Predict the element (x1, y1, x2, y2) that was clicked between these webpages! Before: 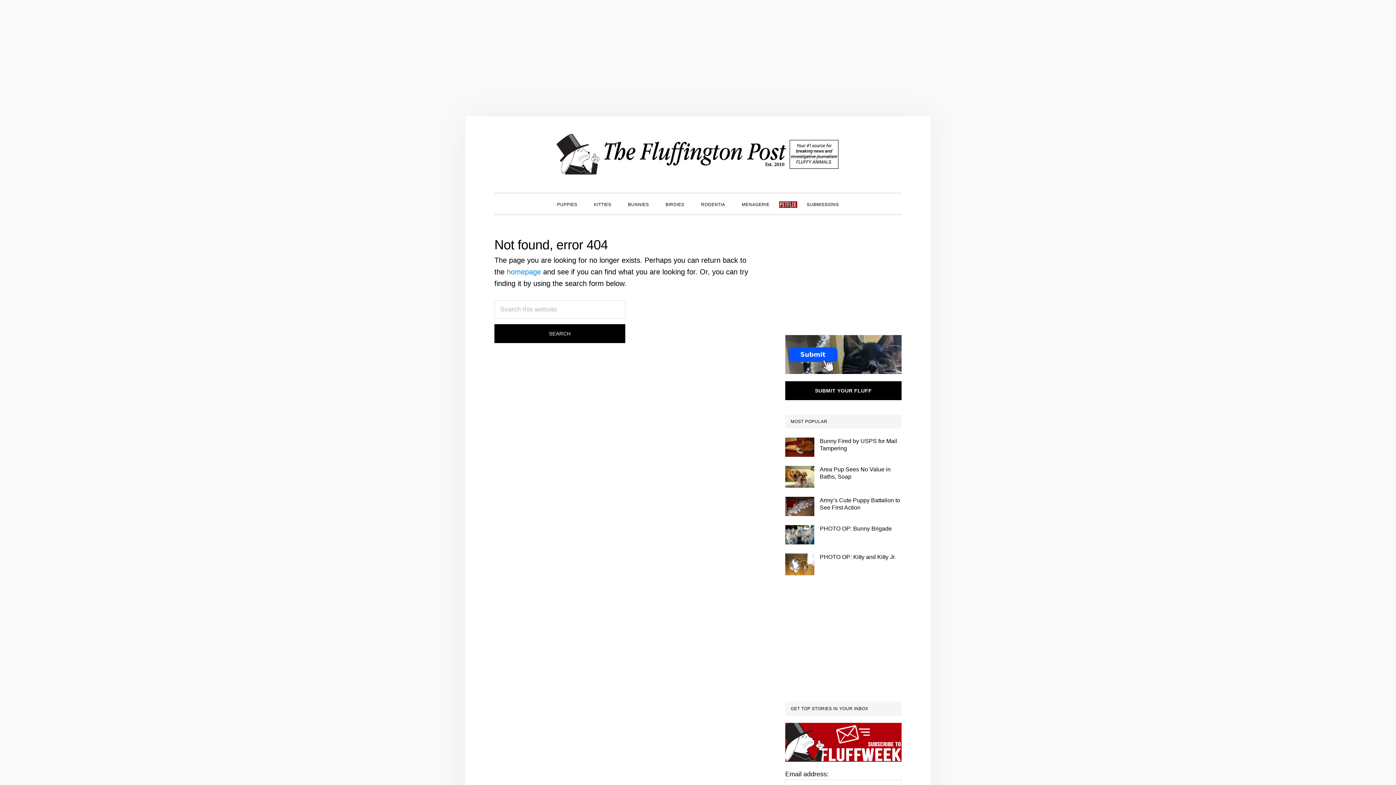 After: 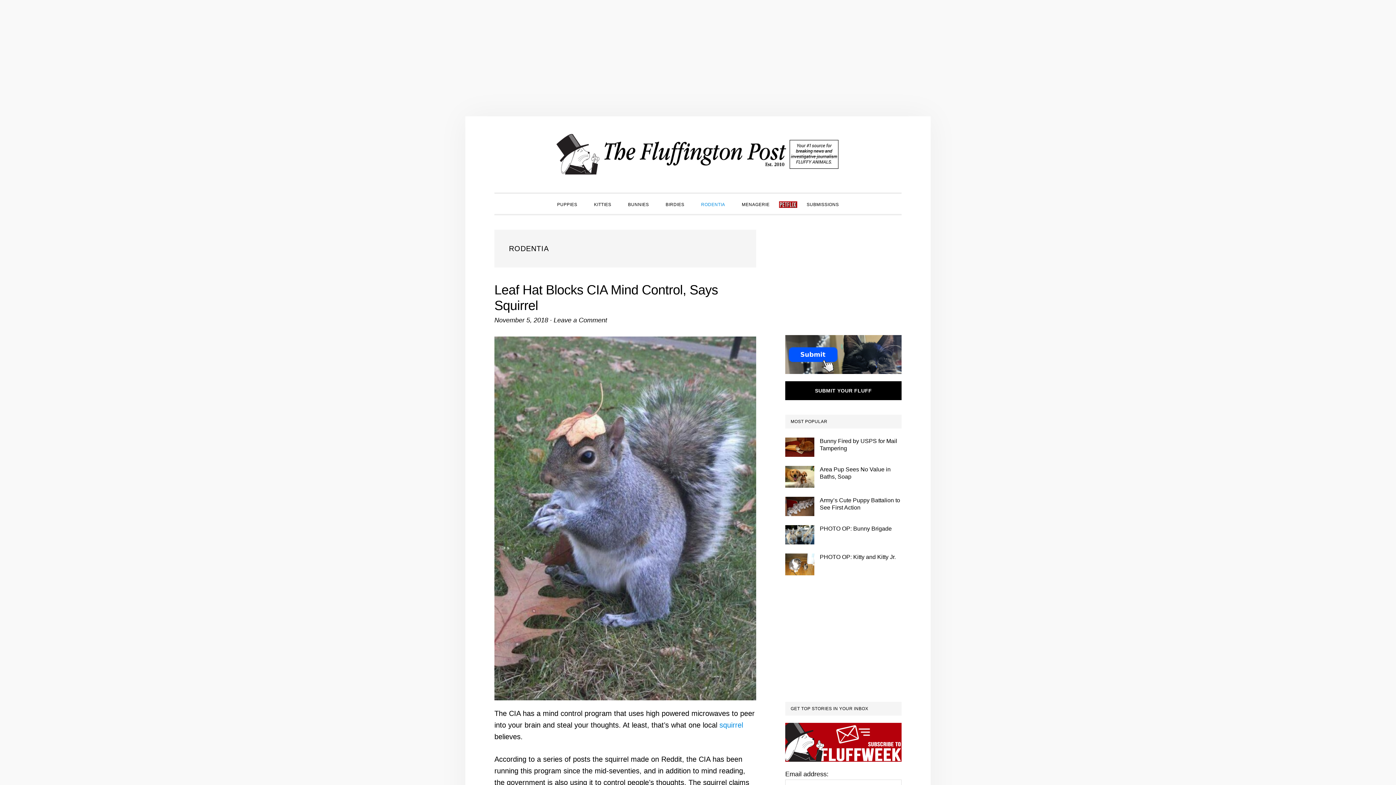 Action: bbox: (694, 193, 732, 214) label: RODENTIA